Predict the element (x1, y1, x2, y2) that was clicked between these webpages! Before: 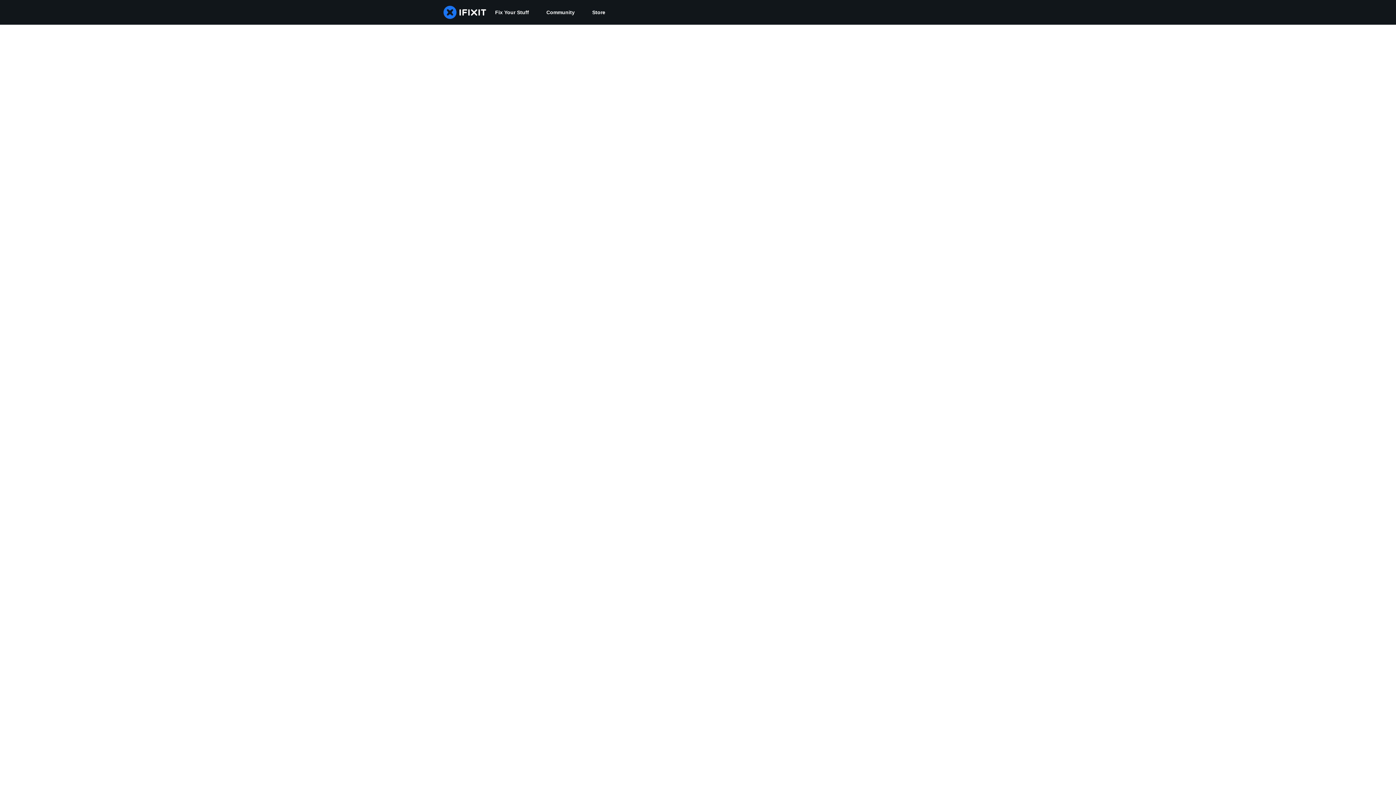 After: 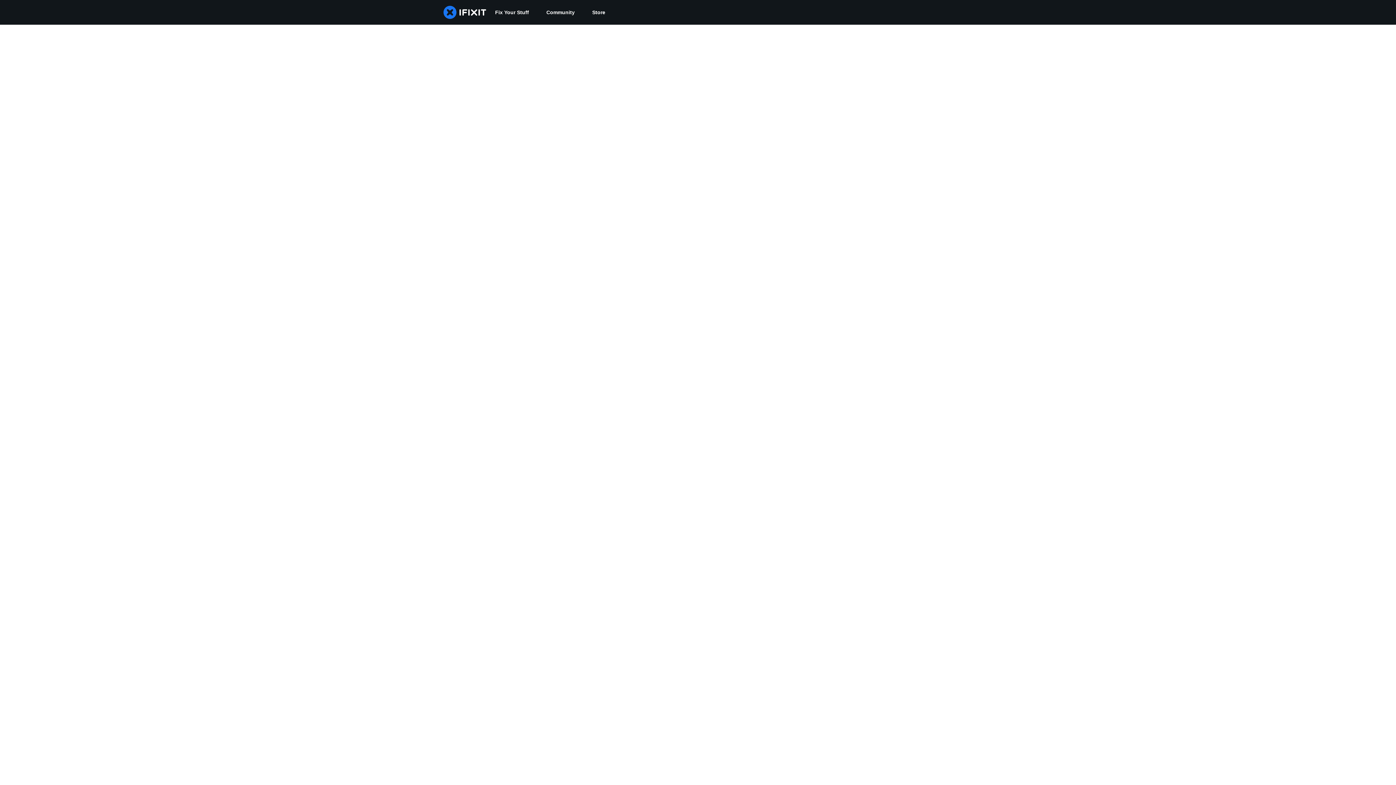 Action: label: Community bbox: (537, 0, 583, 24)